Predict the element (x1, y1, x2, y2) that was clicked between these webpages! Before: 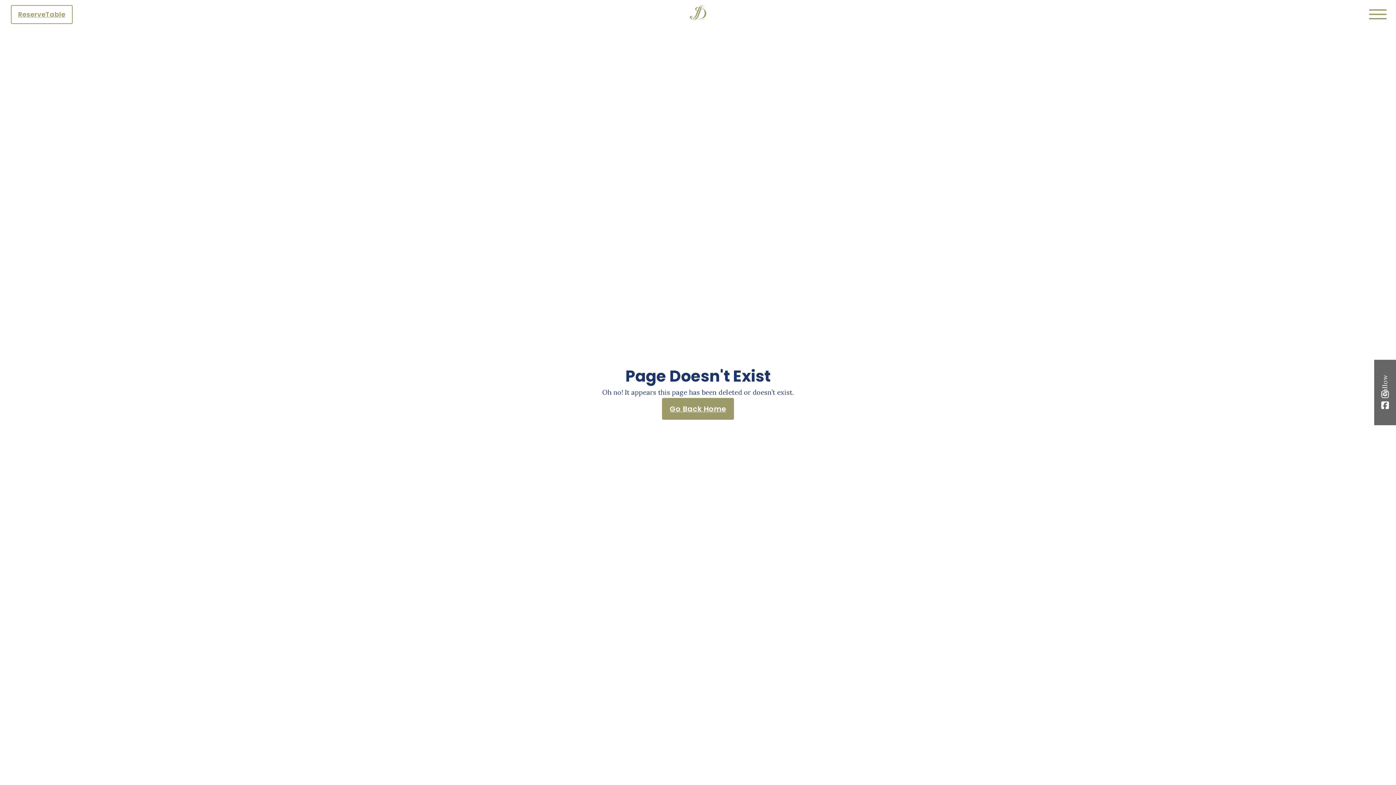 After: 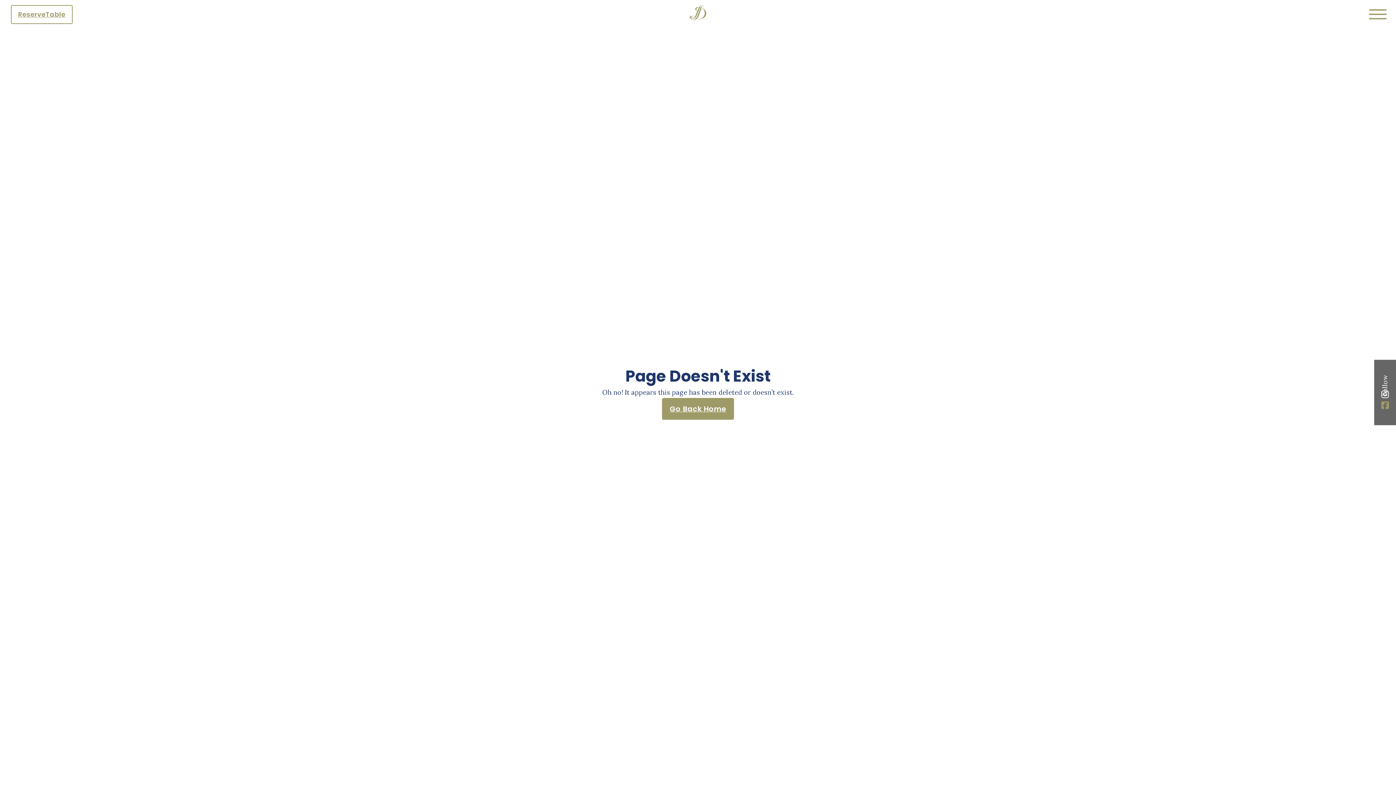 Action: bbox: (1381, 400, 1389, 411)